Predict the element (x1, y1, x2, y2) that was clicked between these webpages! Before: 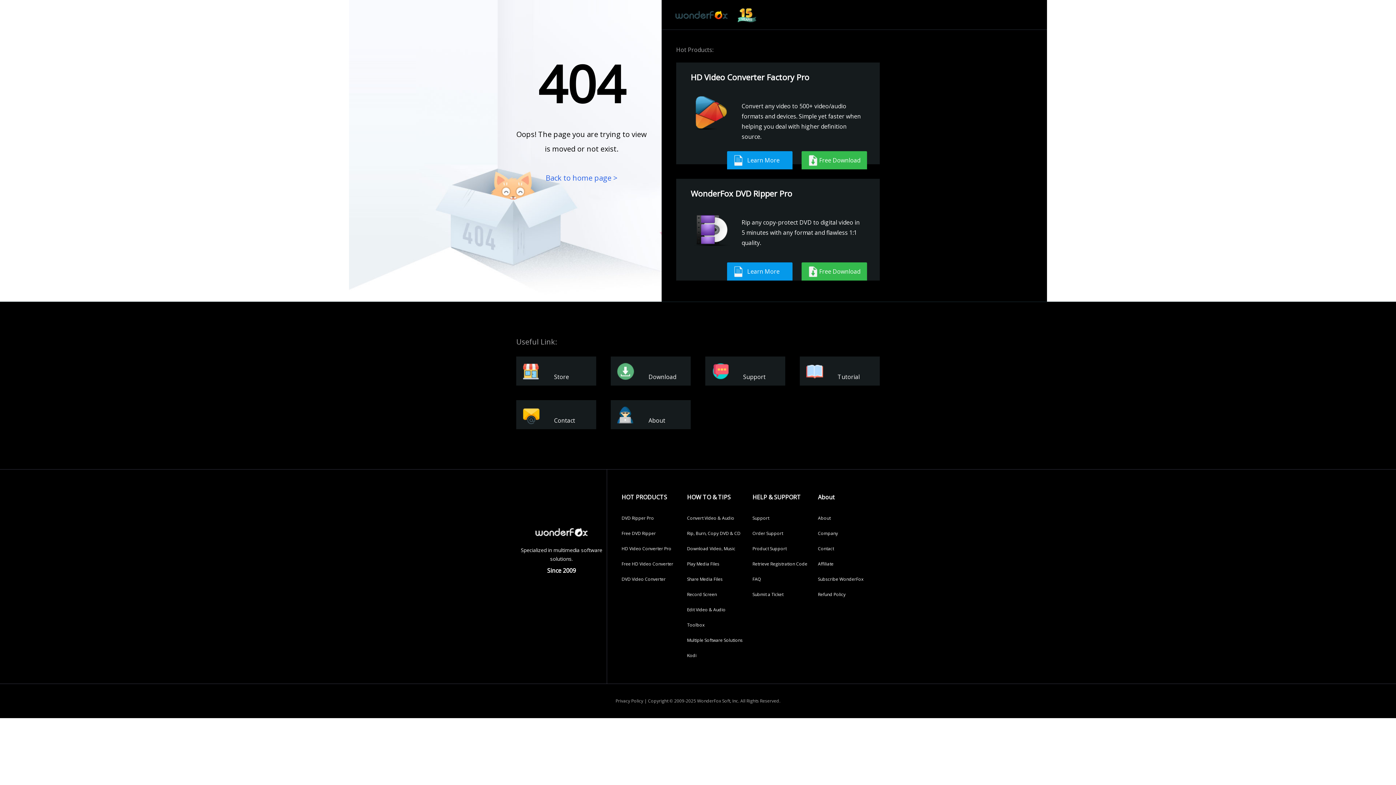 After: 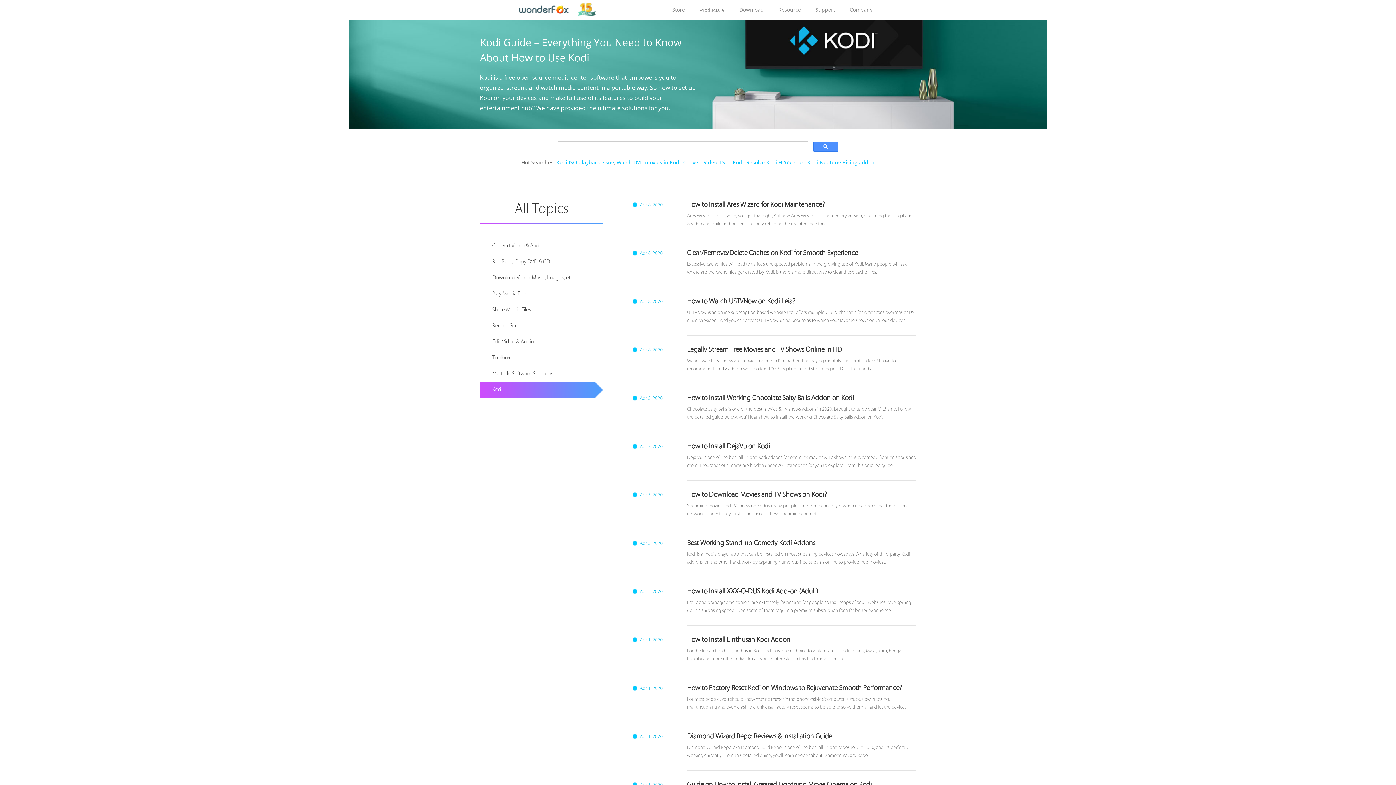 Action: bbox: (687, 652, 696, 658) label: Kodi